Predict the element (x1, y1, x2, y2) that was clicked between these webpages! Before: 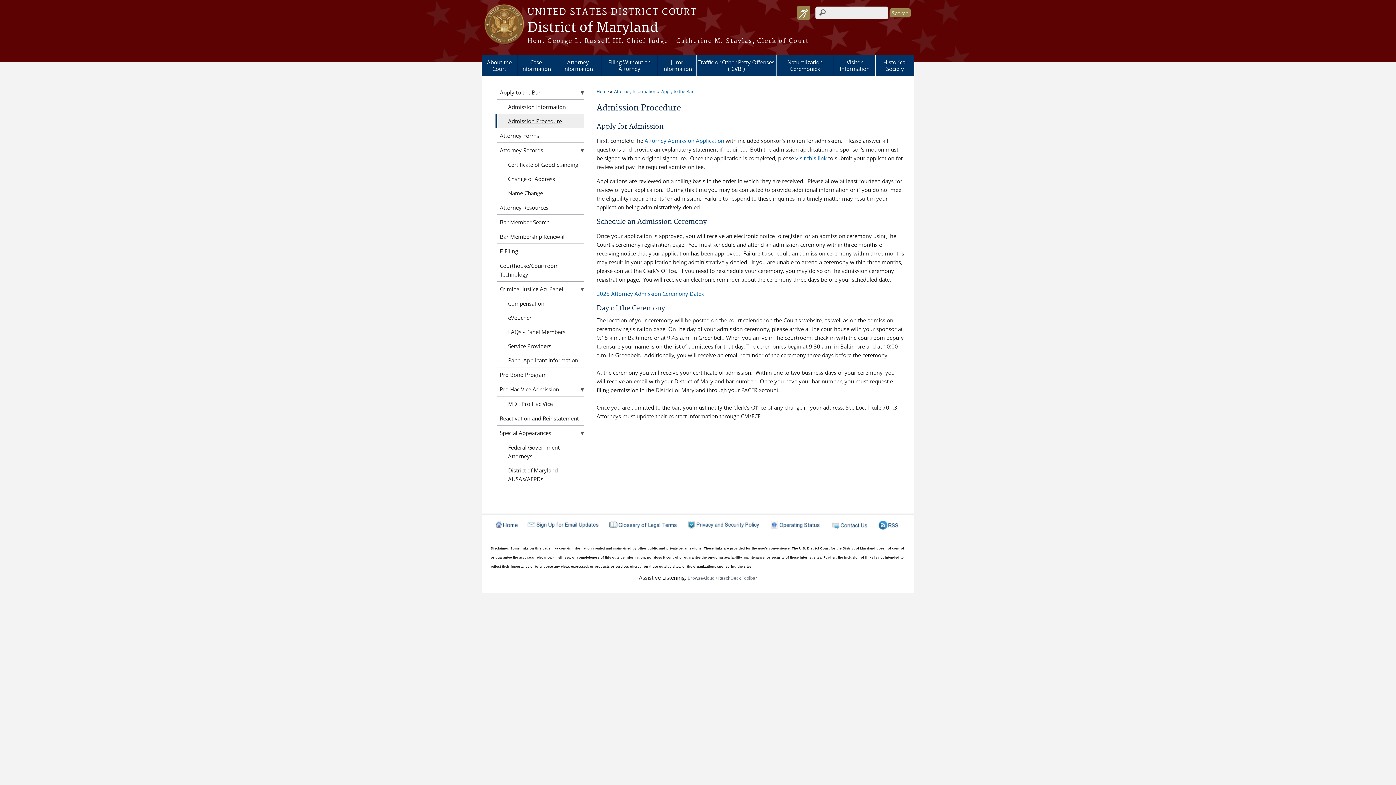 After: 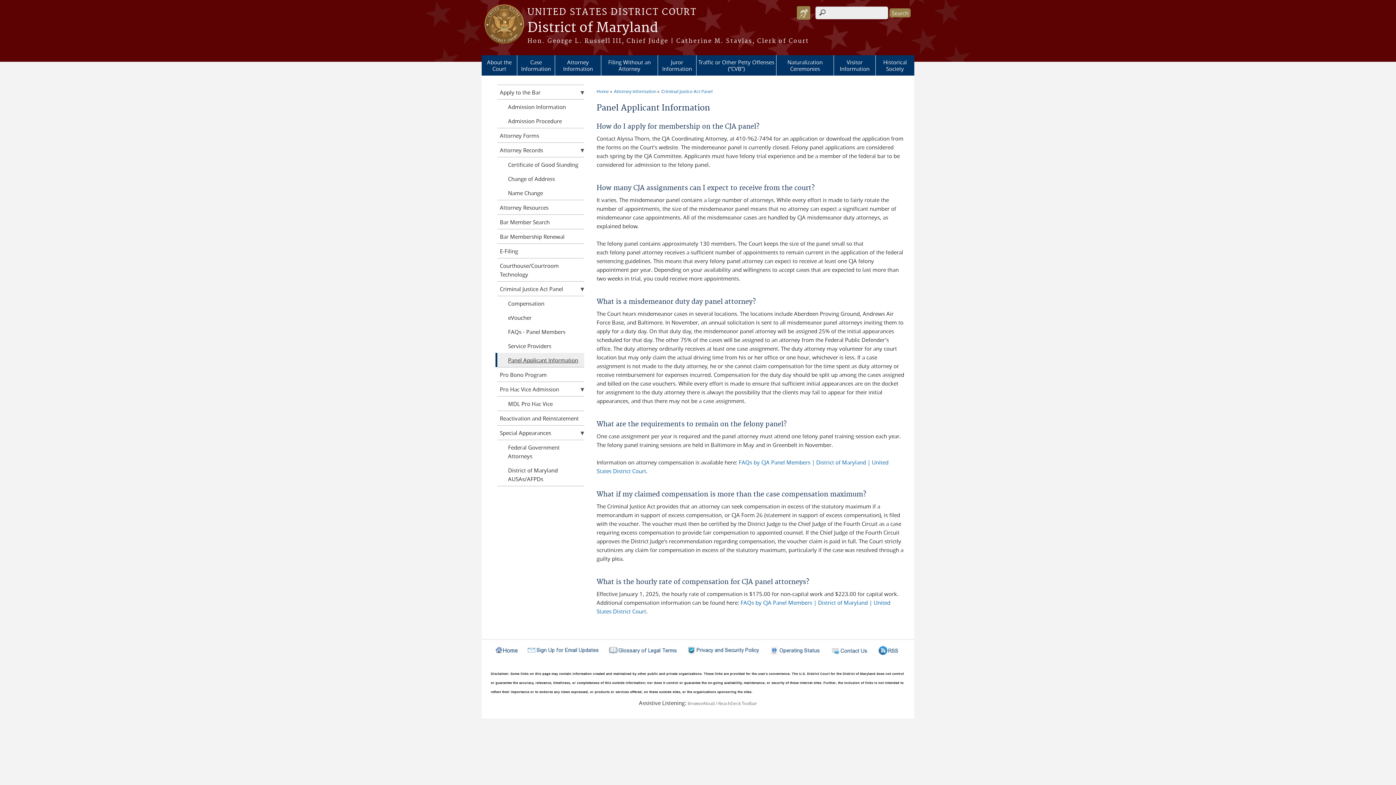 Action: bbox: (497, 353, 584, 367) label: Panel Applicant Information